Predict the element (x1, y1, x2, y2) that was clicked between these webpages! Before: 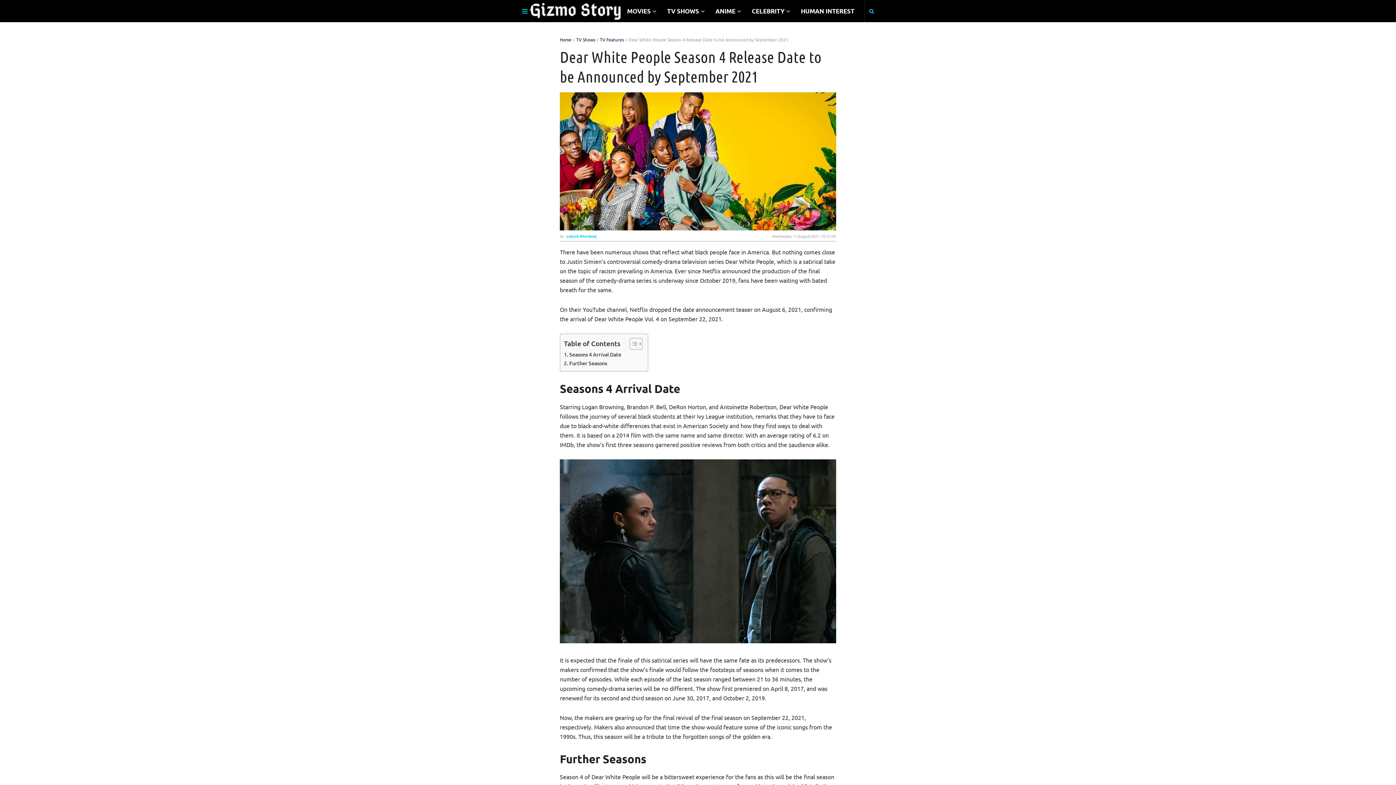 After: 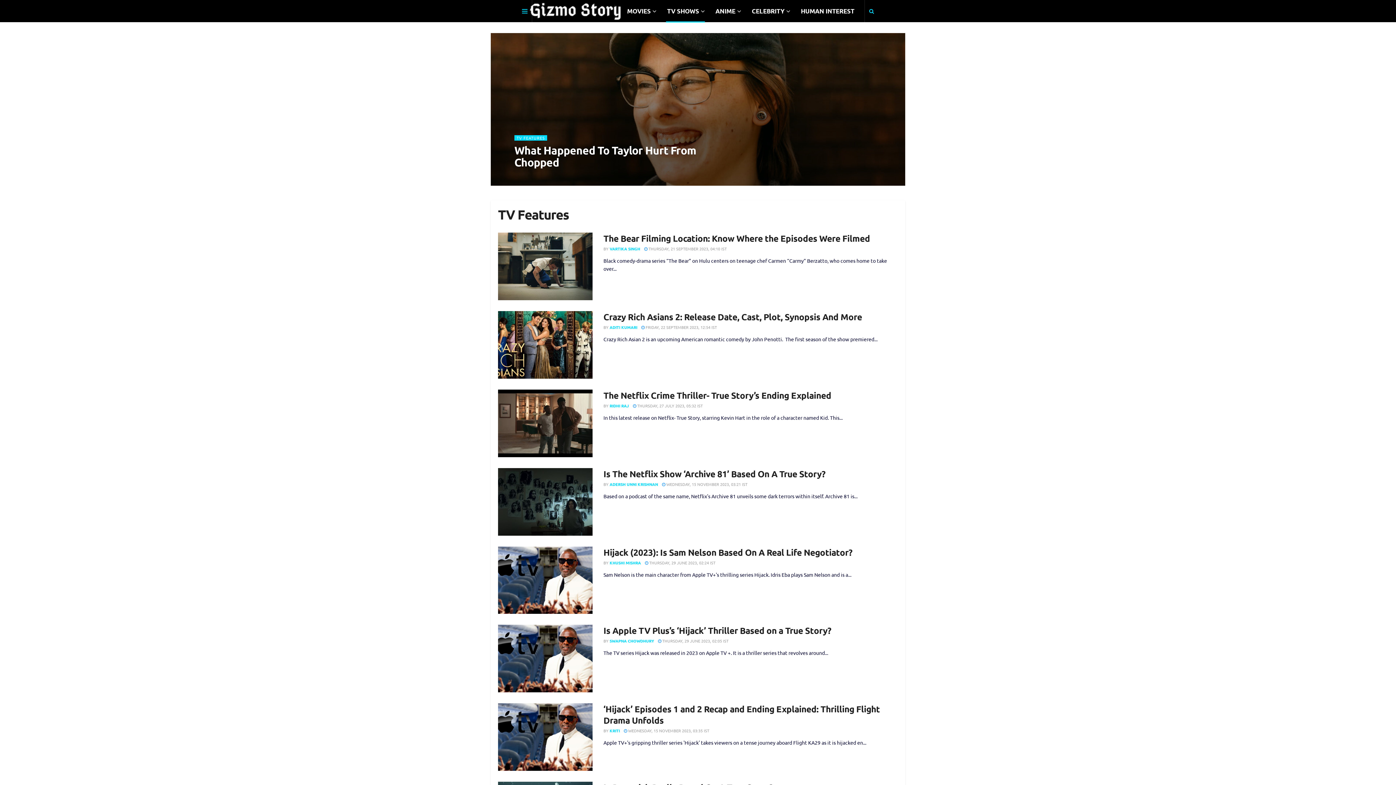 Action: label: TV Features bbox: (600, 36, 624, 42)